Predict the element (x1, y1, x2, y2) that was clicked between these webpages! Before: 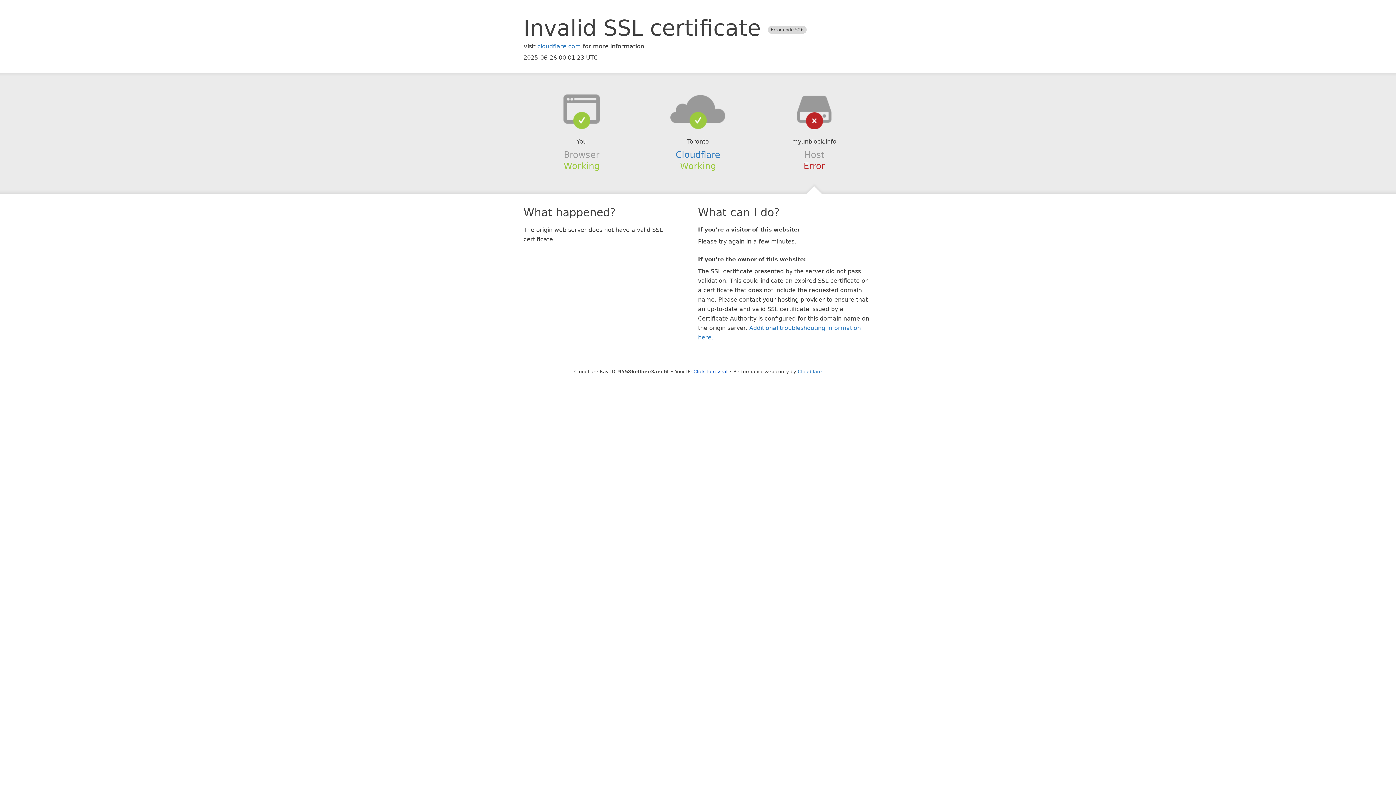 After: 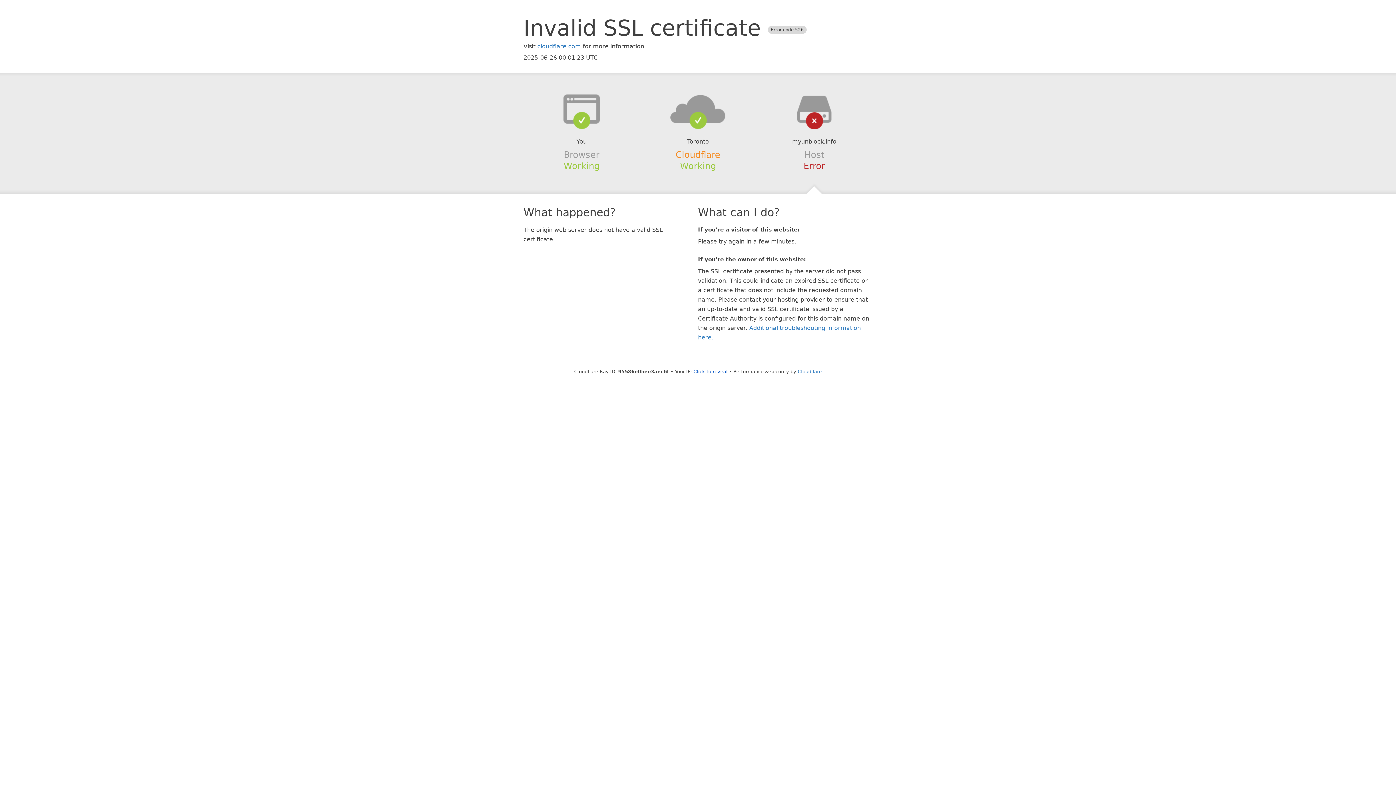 Action: bbox: (675, 149, 720, 159) label: Cloudflare